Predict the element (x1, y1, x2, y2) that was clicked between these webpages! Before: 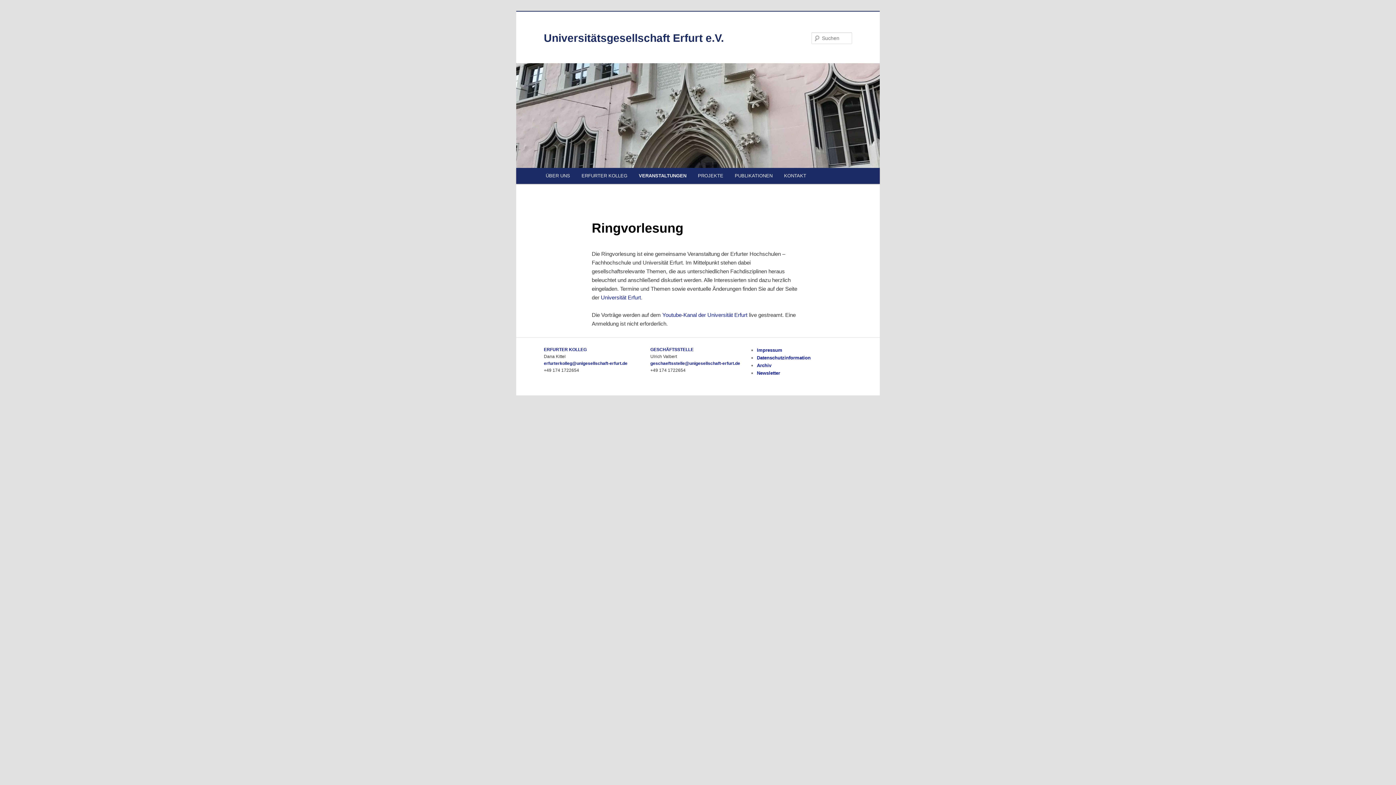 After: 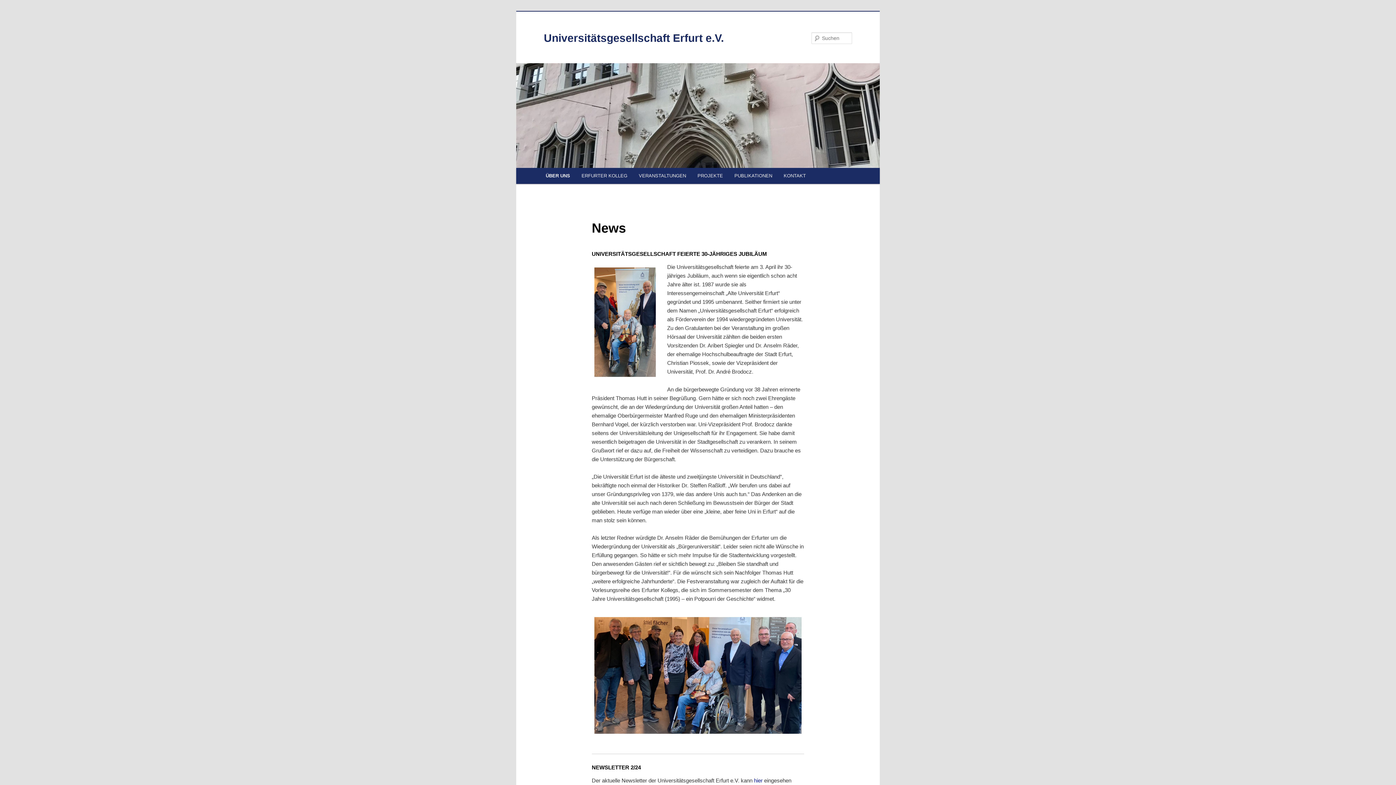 Action: bbox: (516, 63, 880, 168)